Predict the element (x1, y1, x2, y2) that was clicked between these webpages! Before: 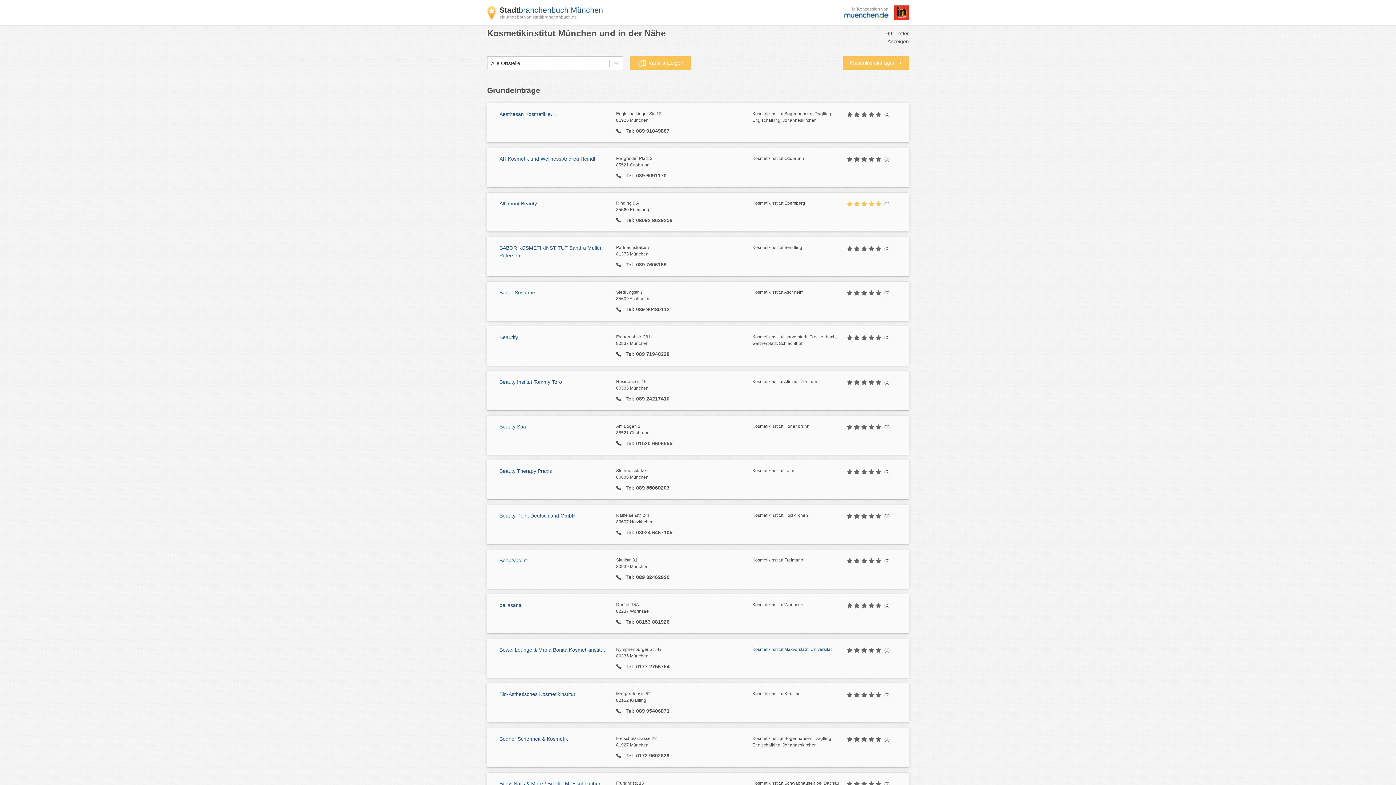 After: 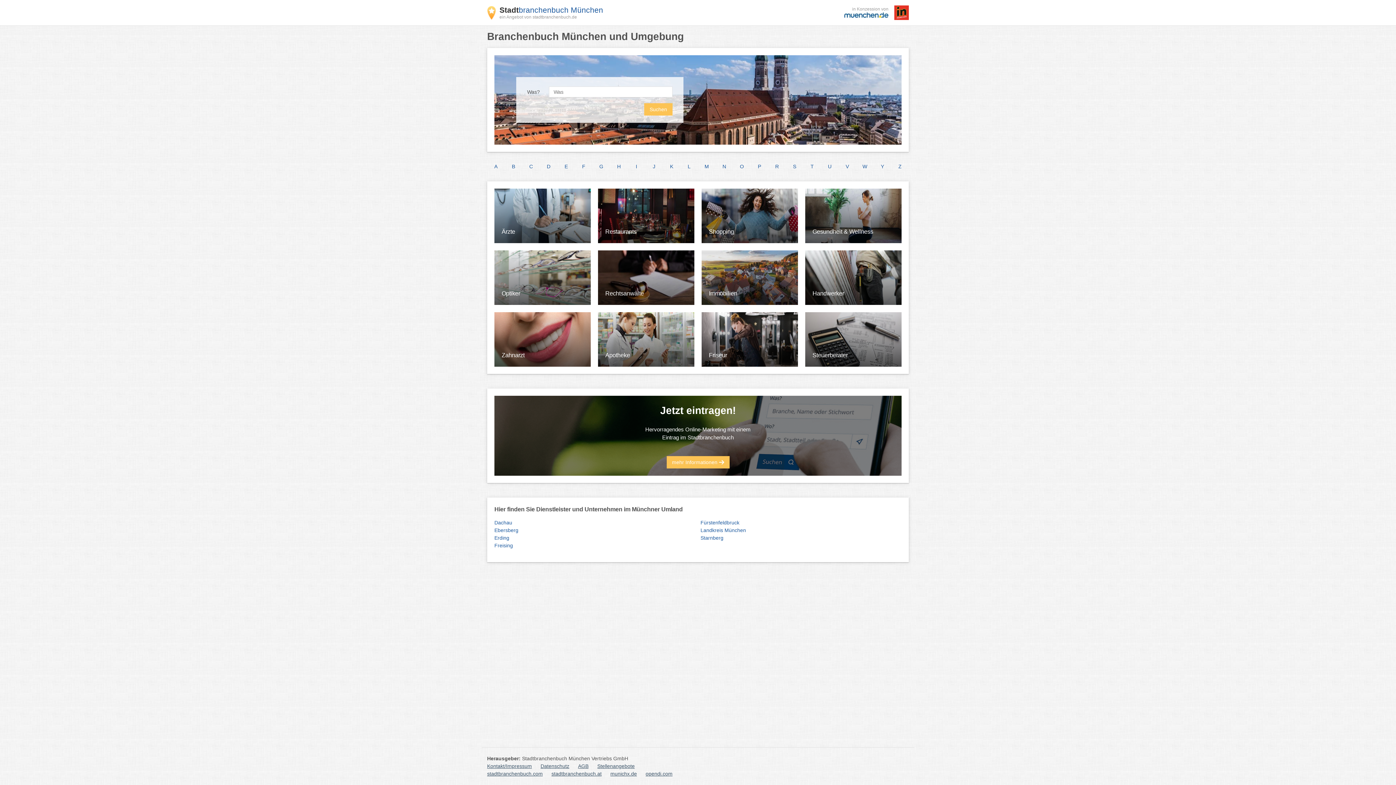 Action: bbox: (499, 5, 603, 14) label: Stadtbranchenbuch München